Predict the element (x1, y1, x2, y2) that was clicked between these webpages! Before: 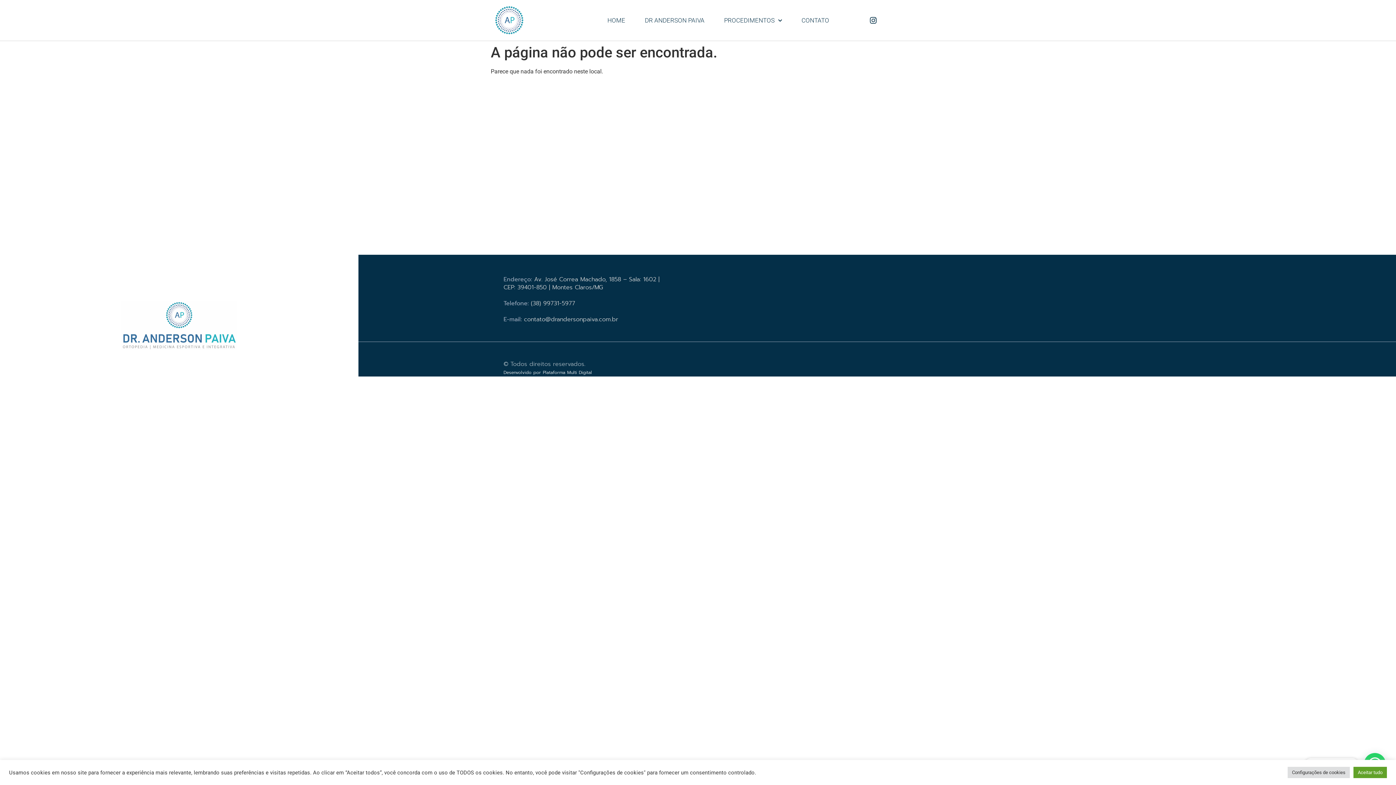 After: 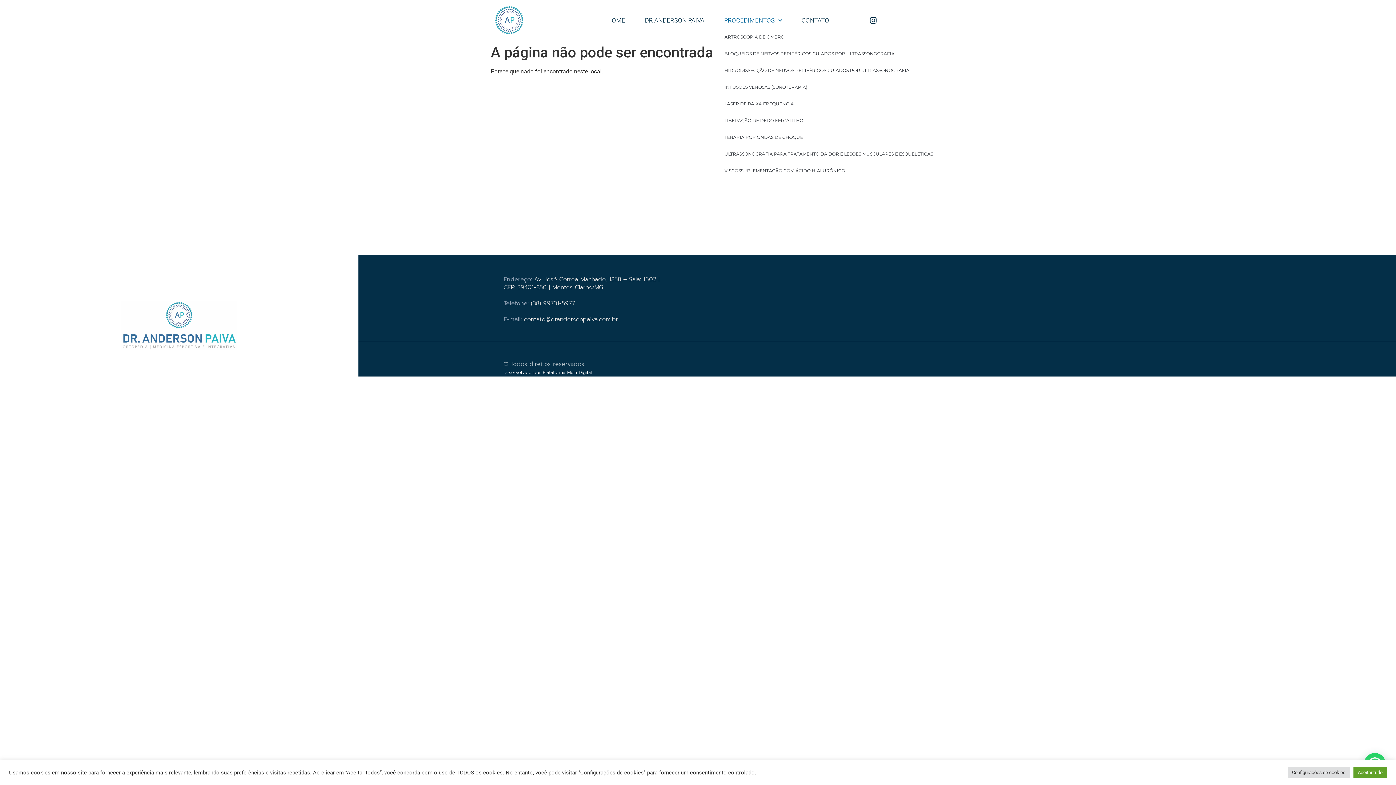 Action: label: PROCEDIMENTOS bbox: (714, 12, 791, 28)